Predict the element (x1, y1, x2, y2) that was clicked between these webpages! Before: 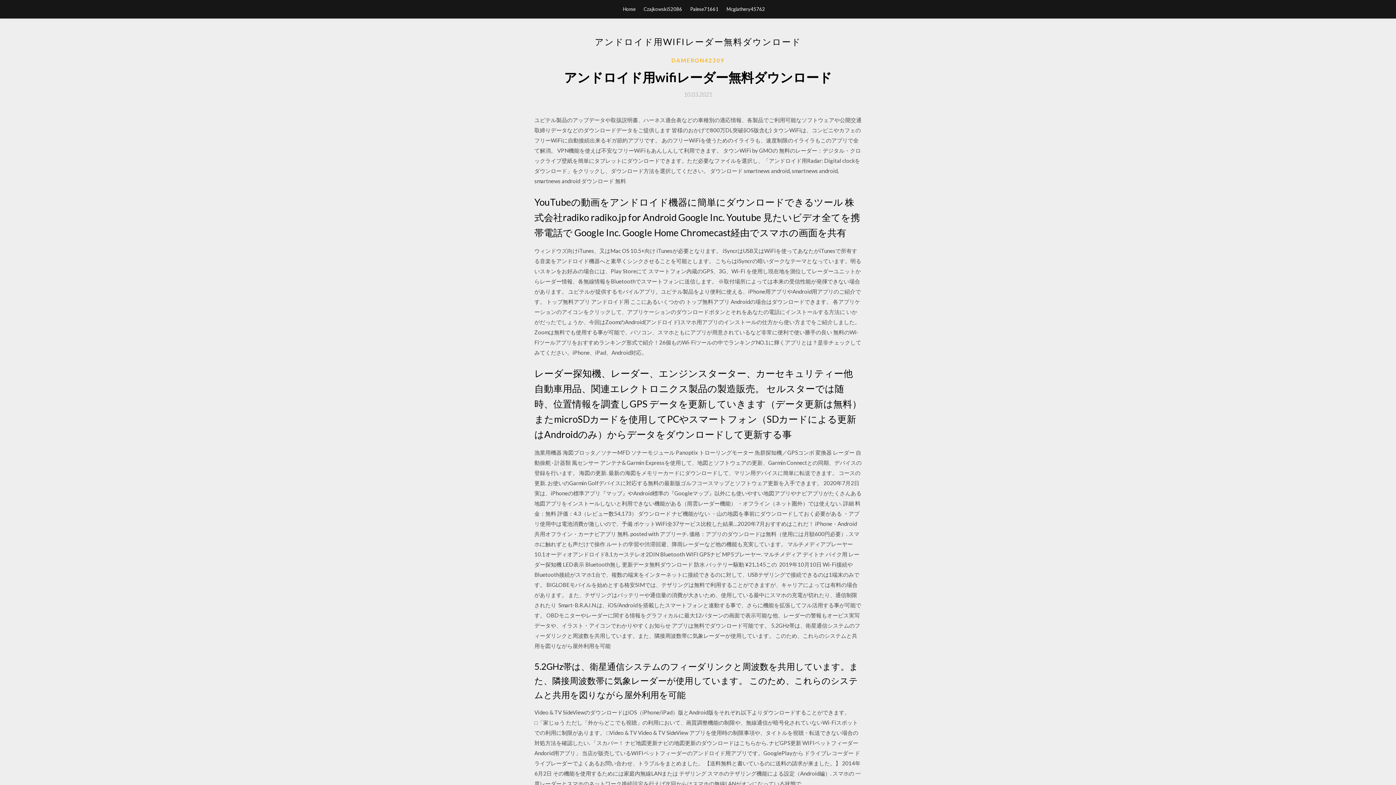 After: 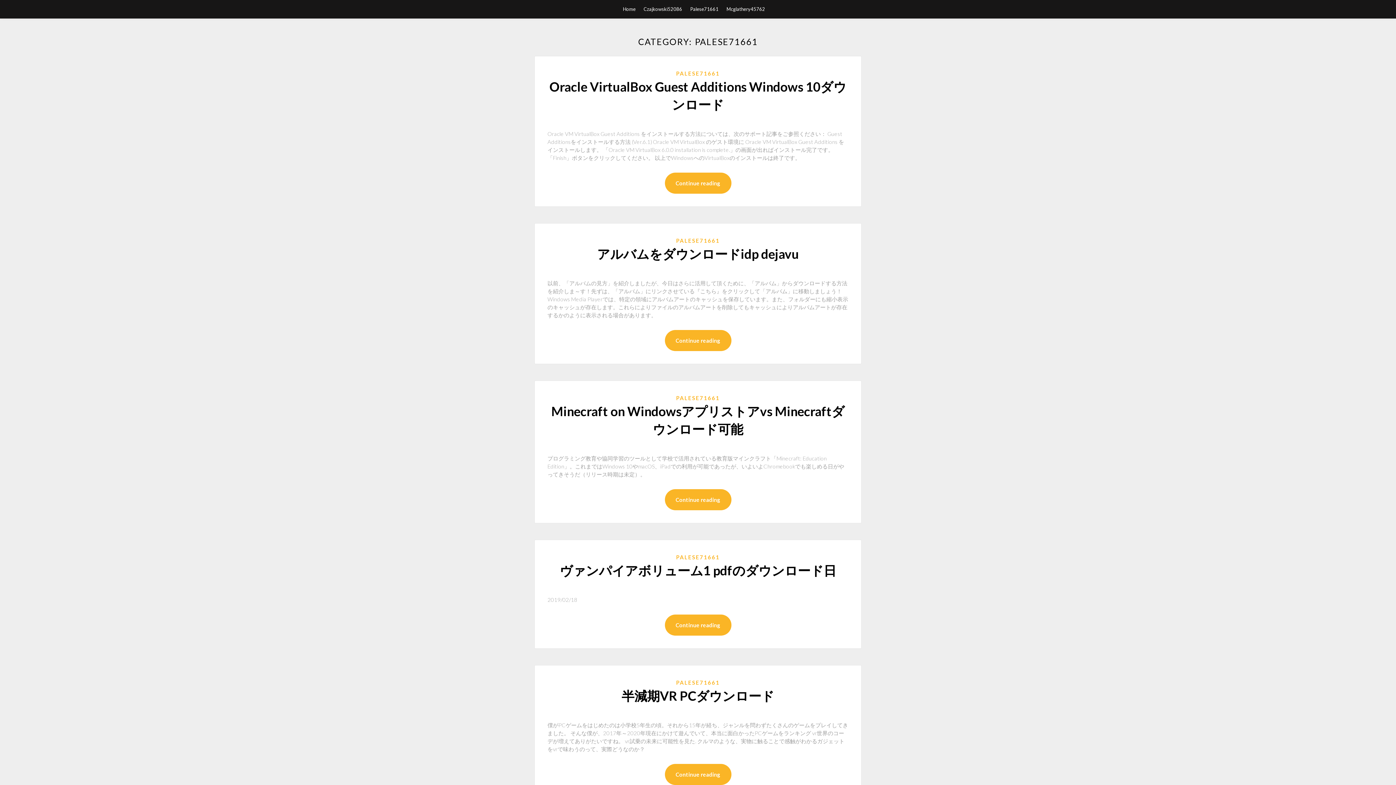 Action: bbox: (690, 0, 718, 18) label: Palese71661